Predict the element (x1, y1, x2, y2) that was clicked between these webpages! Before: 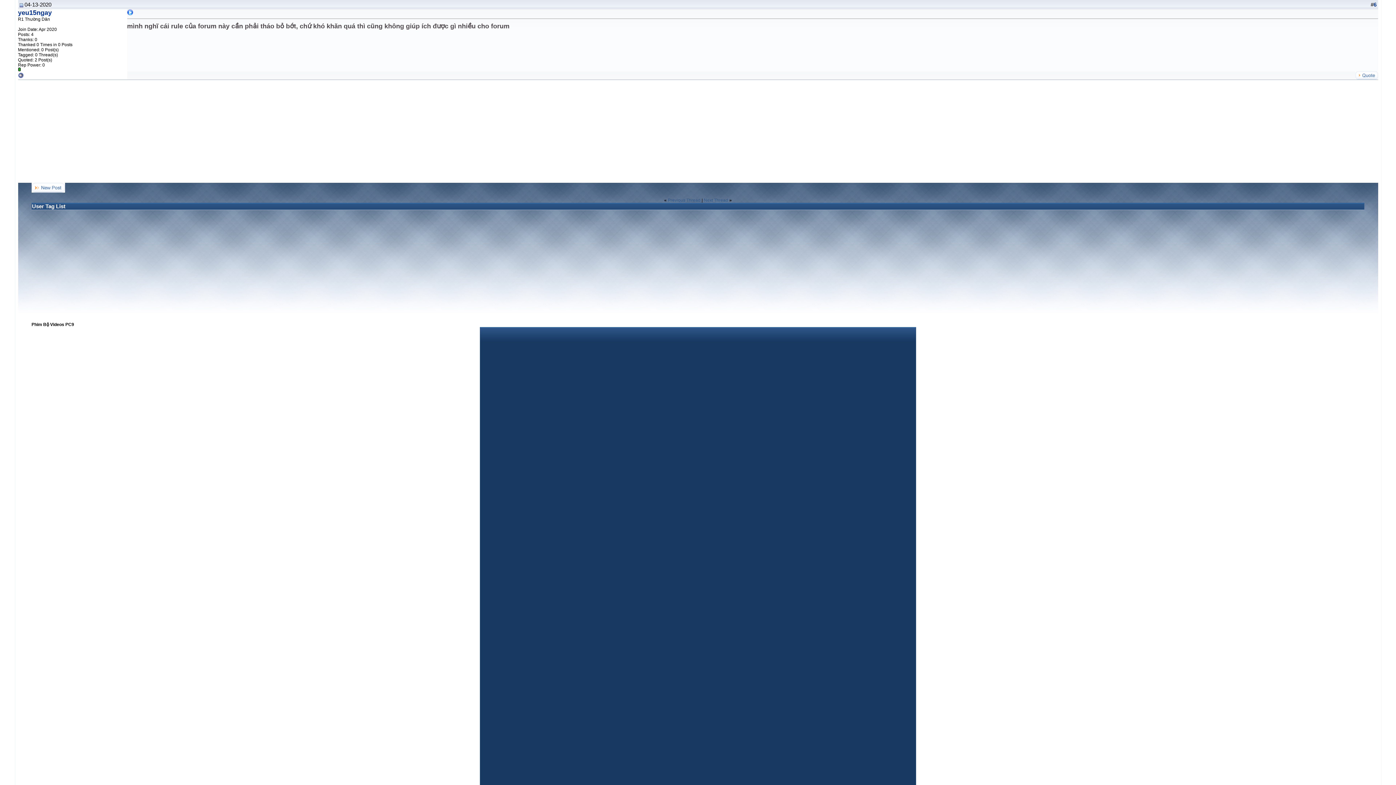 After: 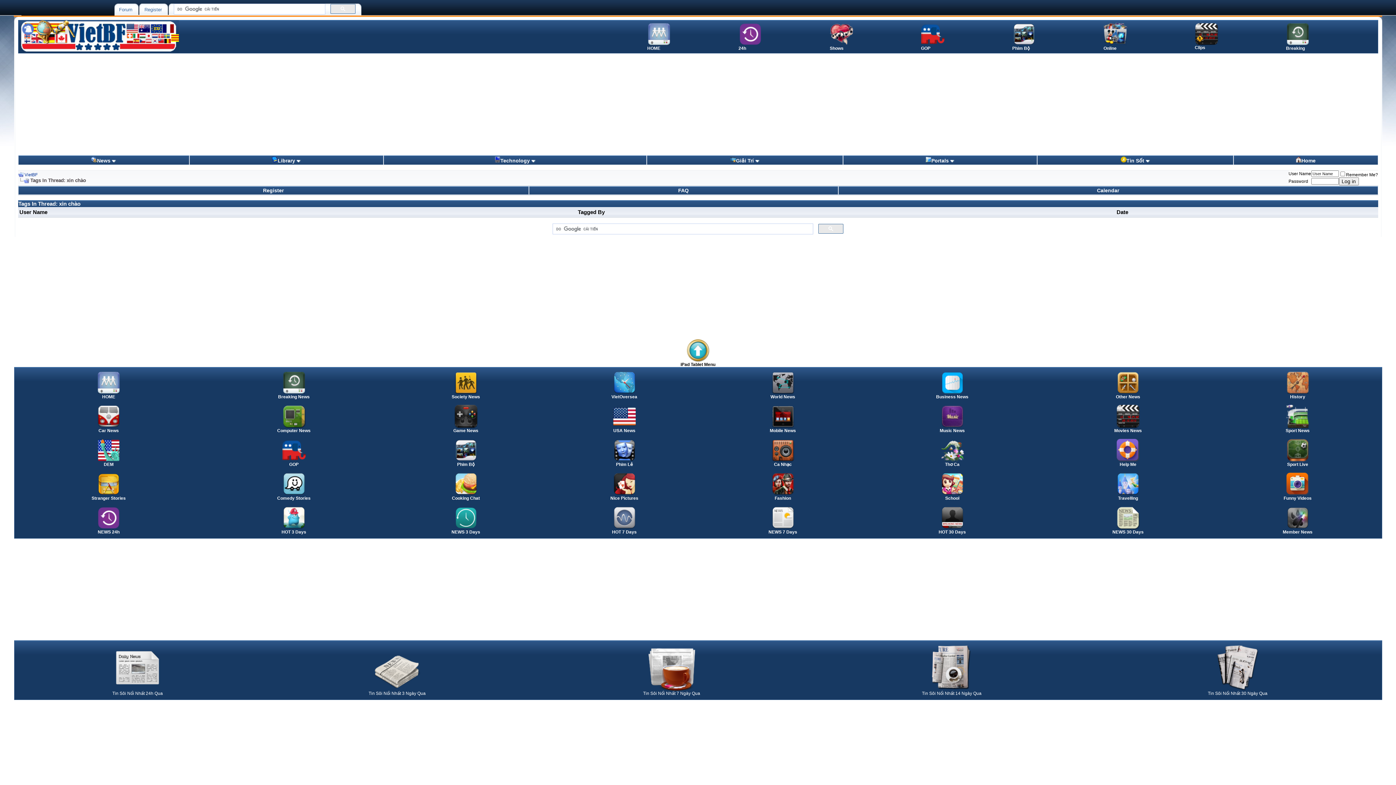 Action: label: User Tag List bbox: (31, 203, 65, 209)